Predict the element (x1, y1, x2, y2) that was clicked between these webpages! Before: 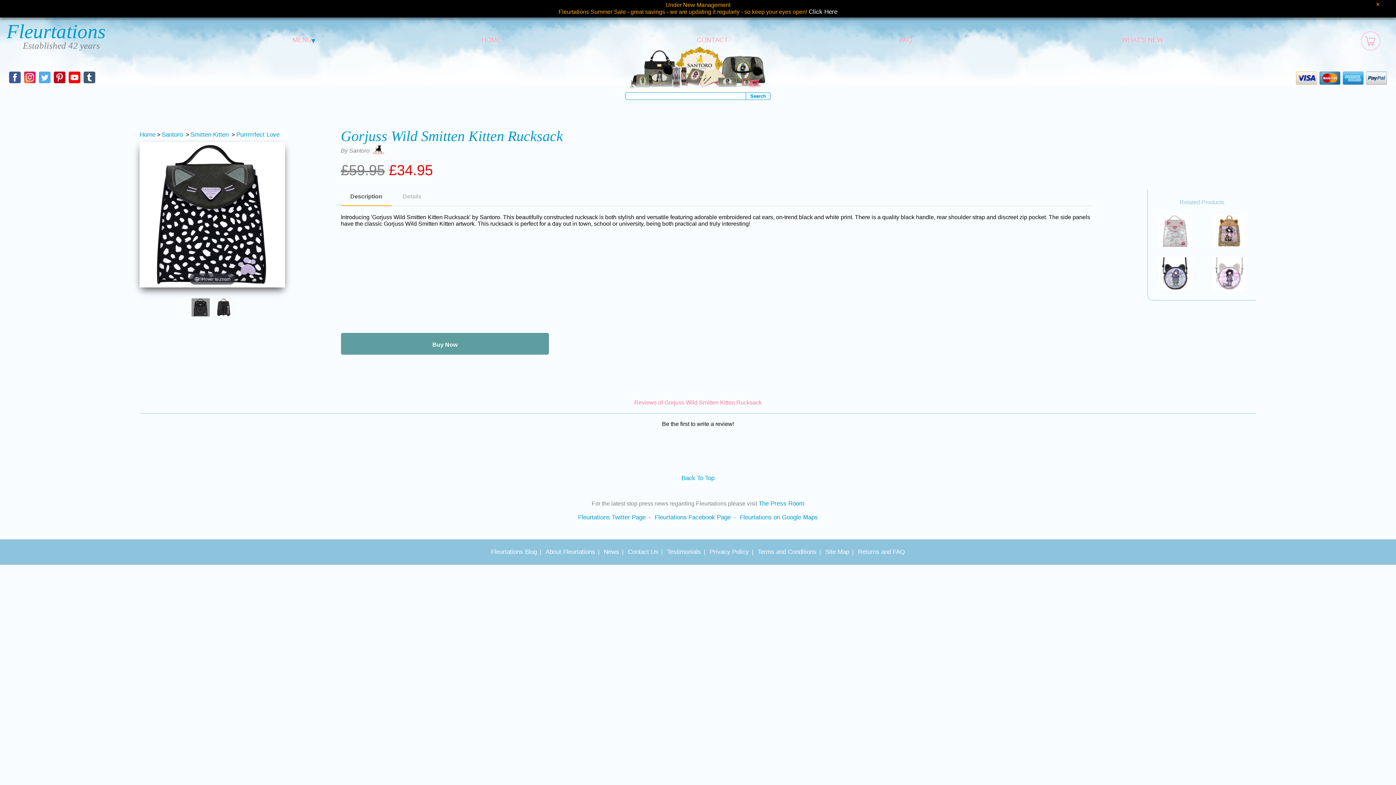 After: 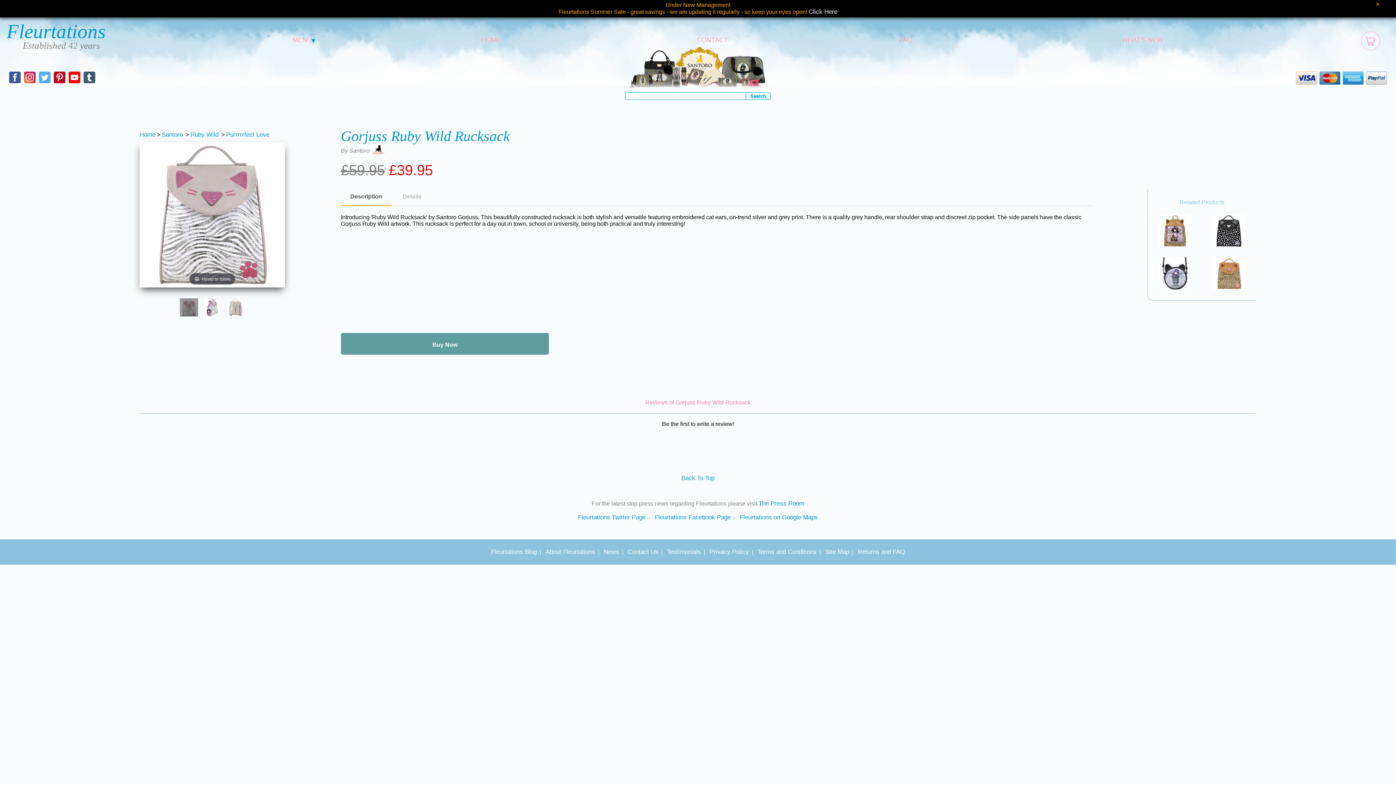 Action: bbox: (1158, 242, 1191, 249)